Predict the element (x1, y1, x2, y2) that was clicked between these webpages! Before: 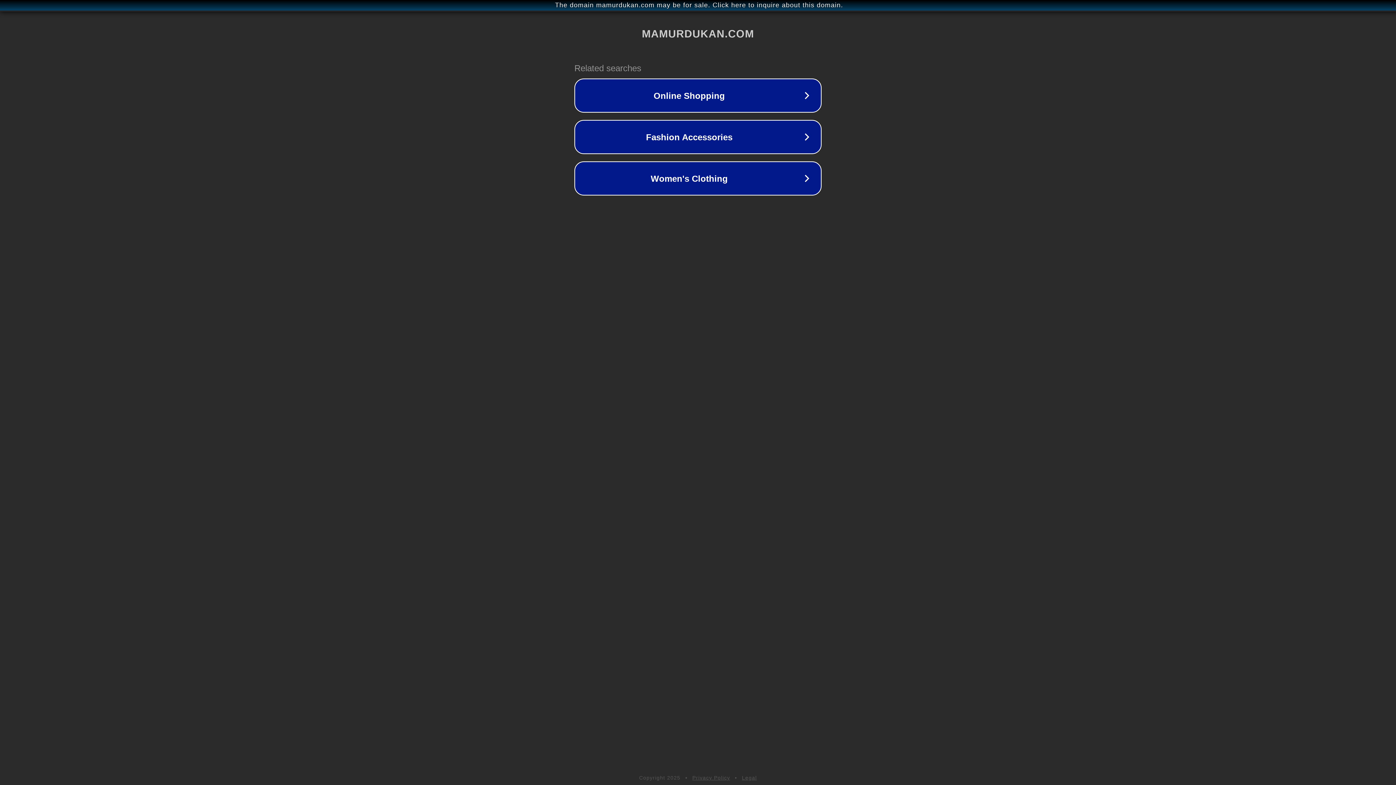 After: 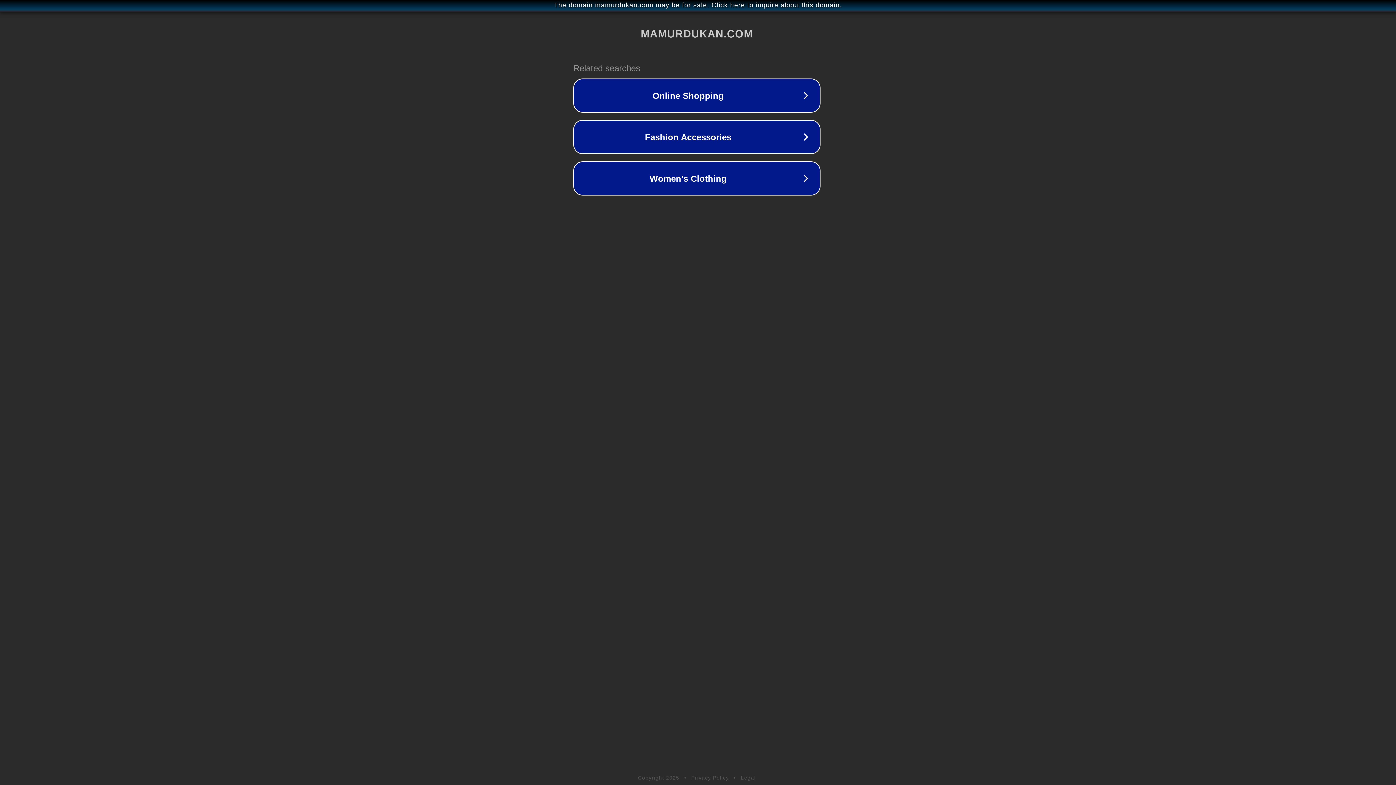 Action: label: The domain mamurdukan.com may be for sale. Click here to inquire about this domain. bbox: (1, 1, 1397, 9)